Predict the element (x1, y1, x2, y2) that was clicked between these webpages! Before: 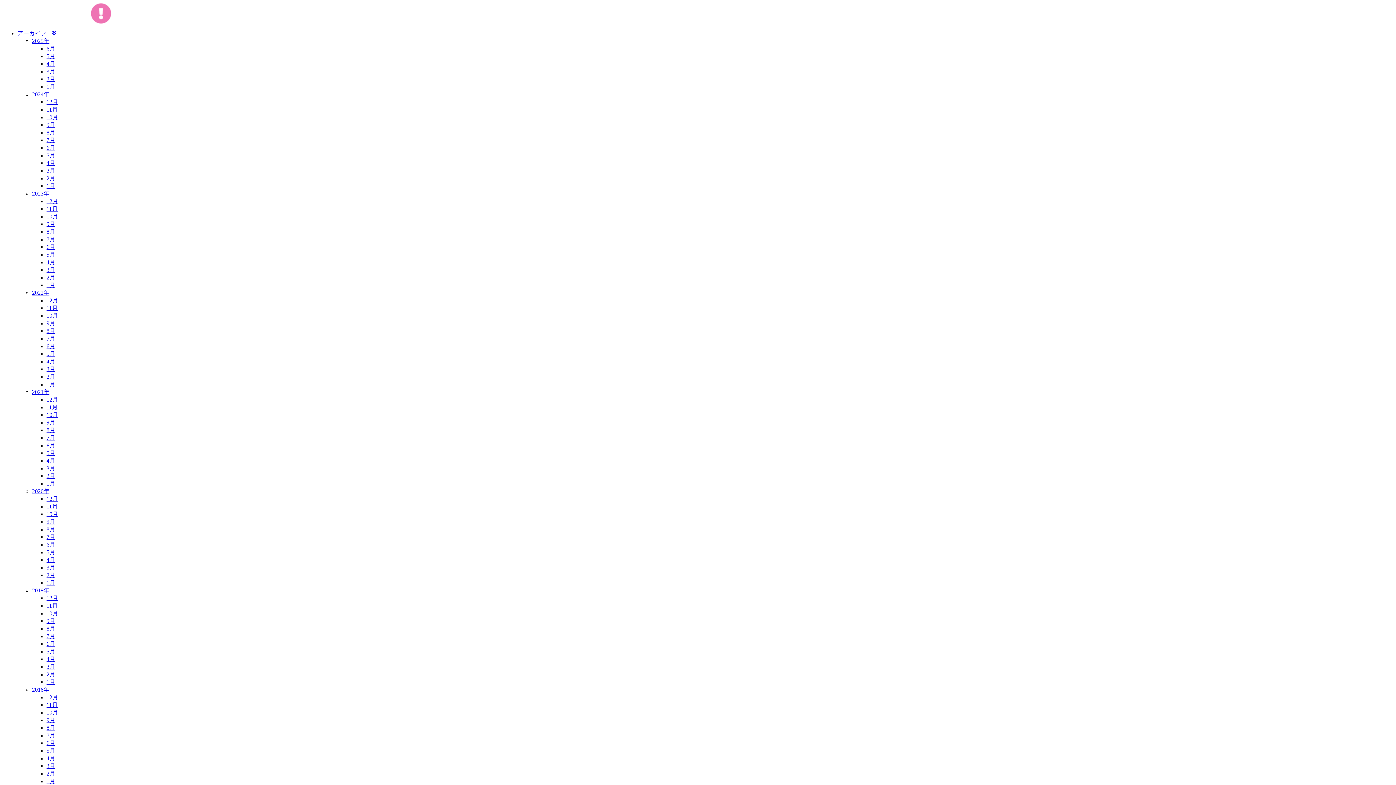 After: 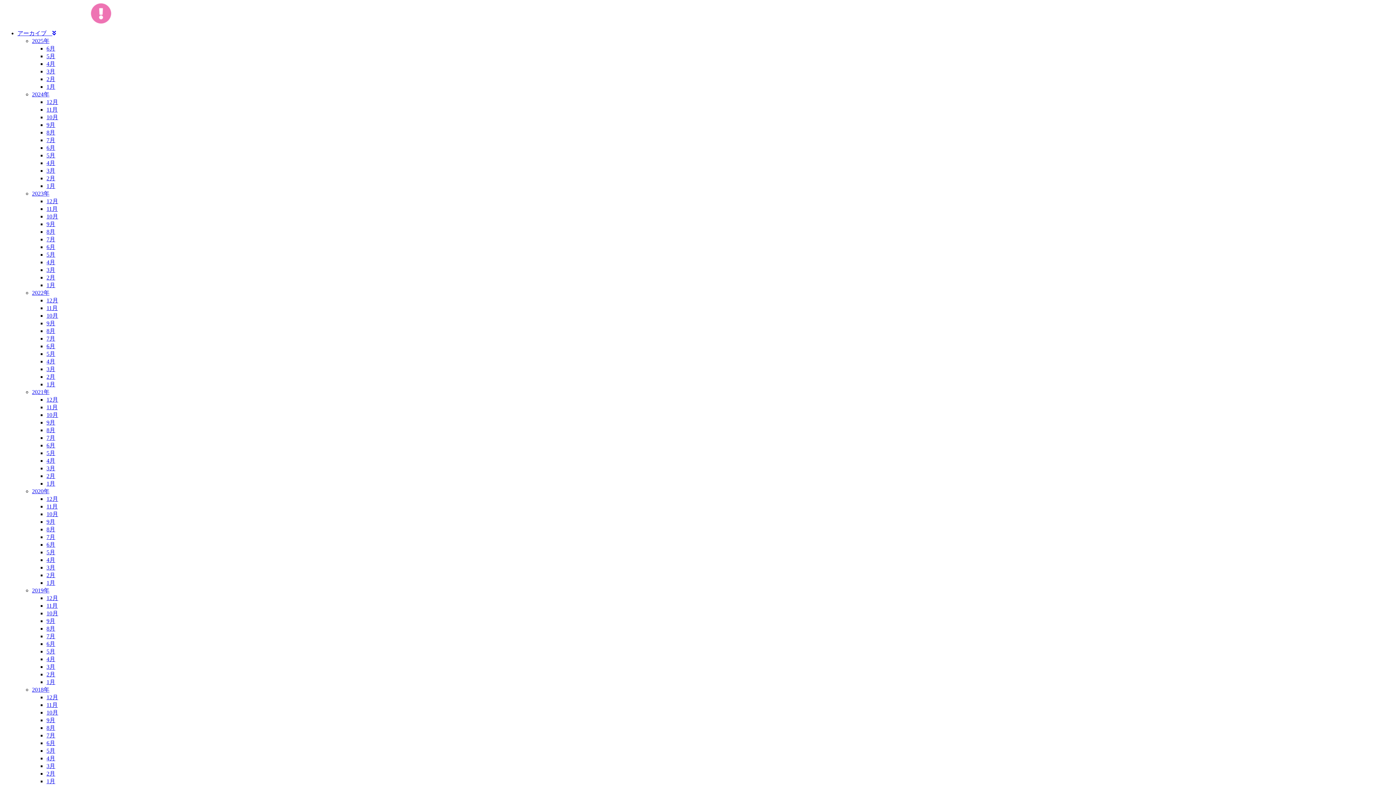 Action: label: 1月 bbox: (46, 778, 55, 784)